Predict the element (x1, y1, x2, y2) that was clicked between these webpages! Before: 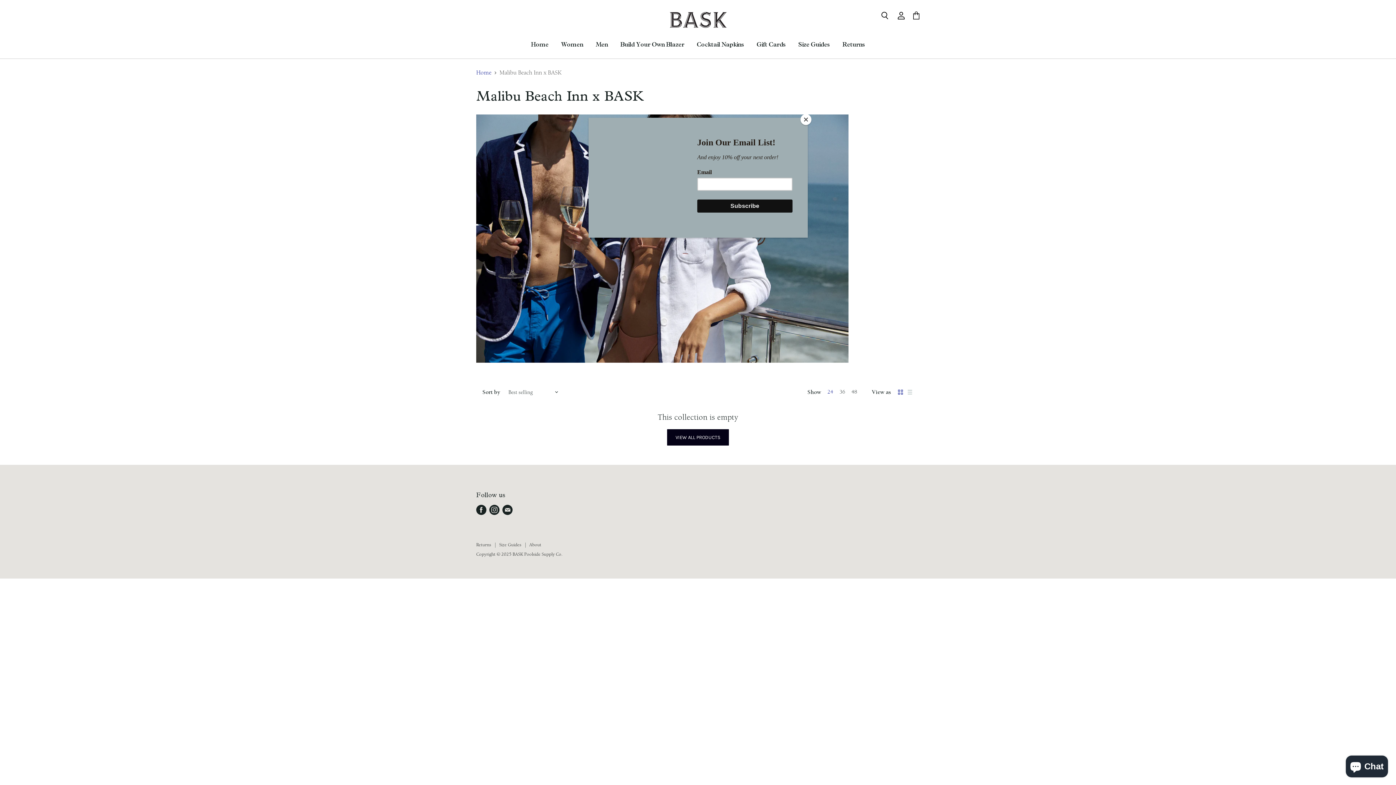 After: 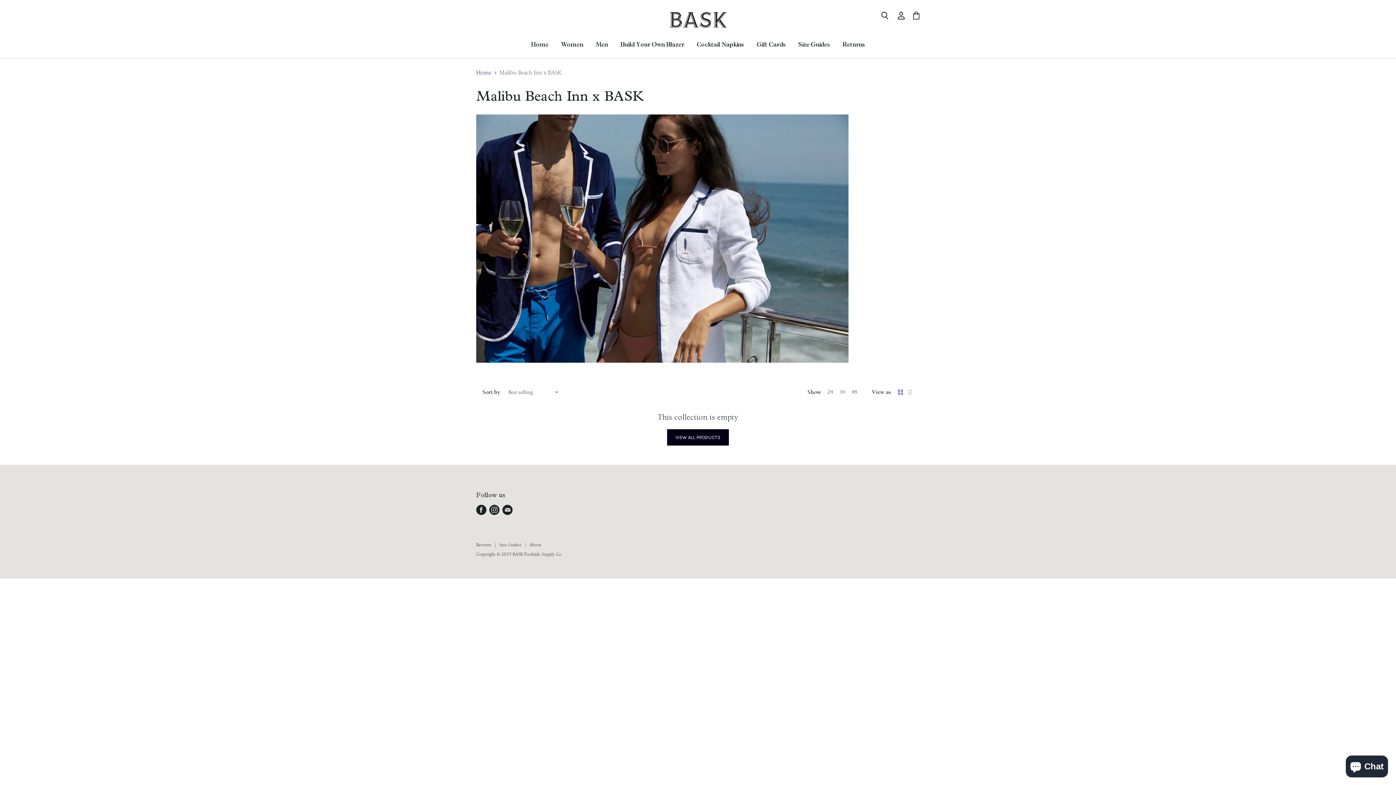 Action: label: Close bbox: (800, 114, 811, 125)